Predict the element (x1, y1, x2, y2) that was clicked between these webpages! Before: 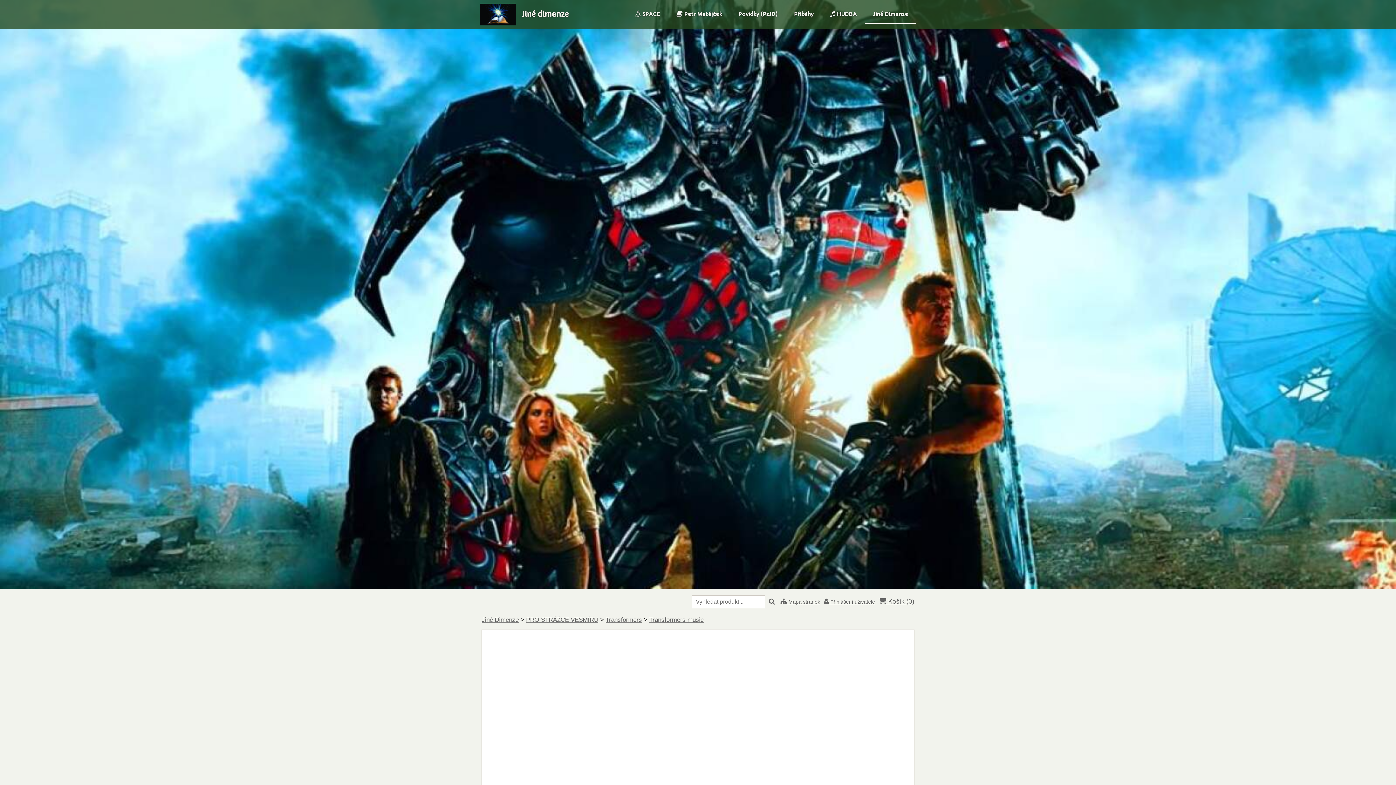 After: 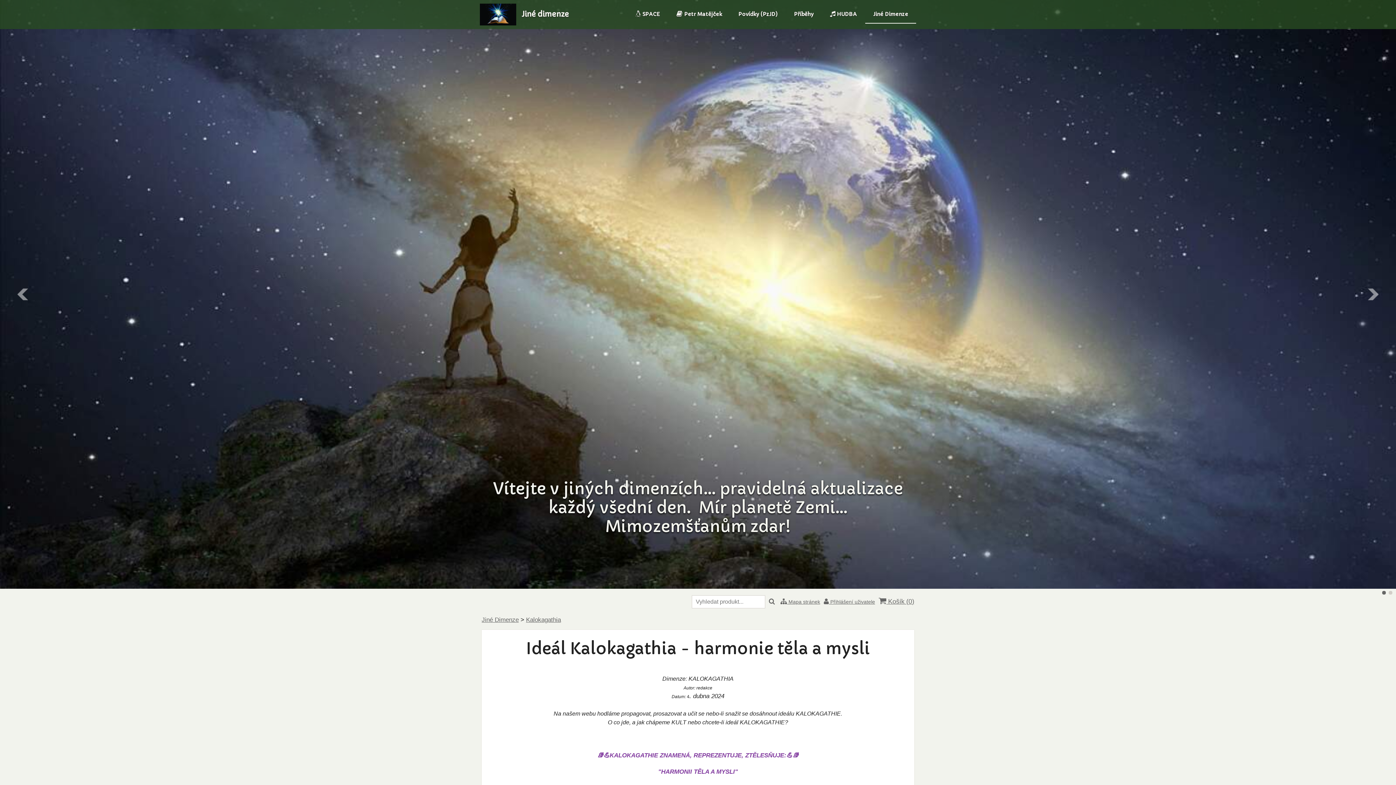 Action: label: Jiné Dimenze bbox: (865, 5, 916, 23)